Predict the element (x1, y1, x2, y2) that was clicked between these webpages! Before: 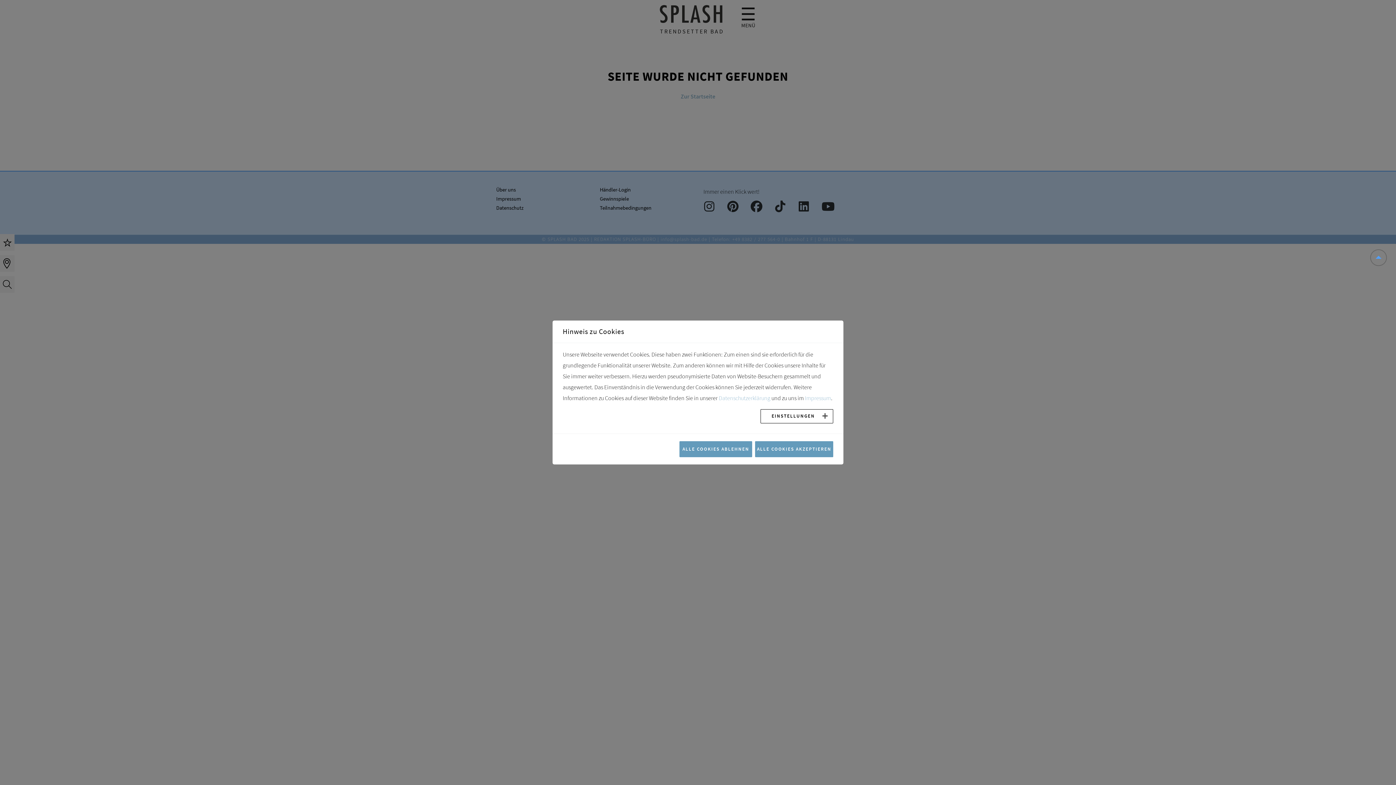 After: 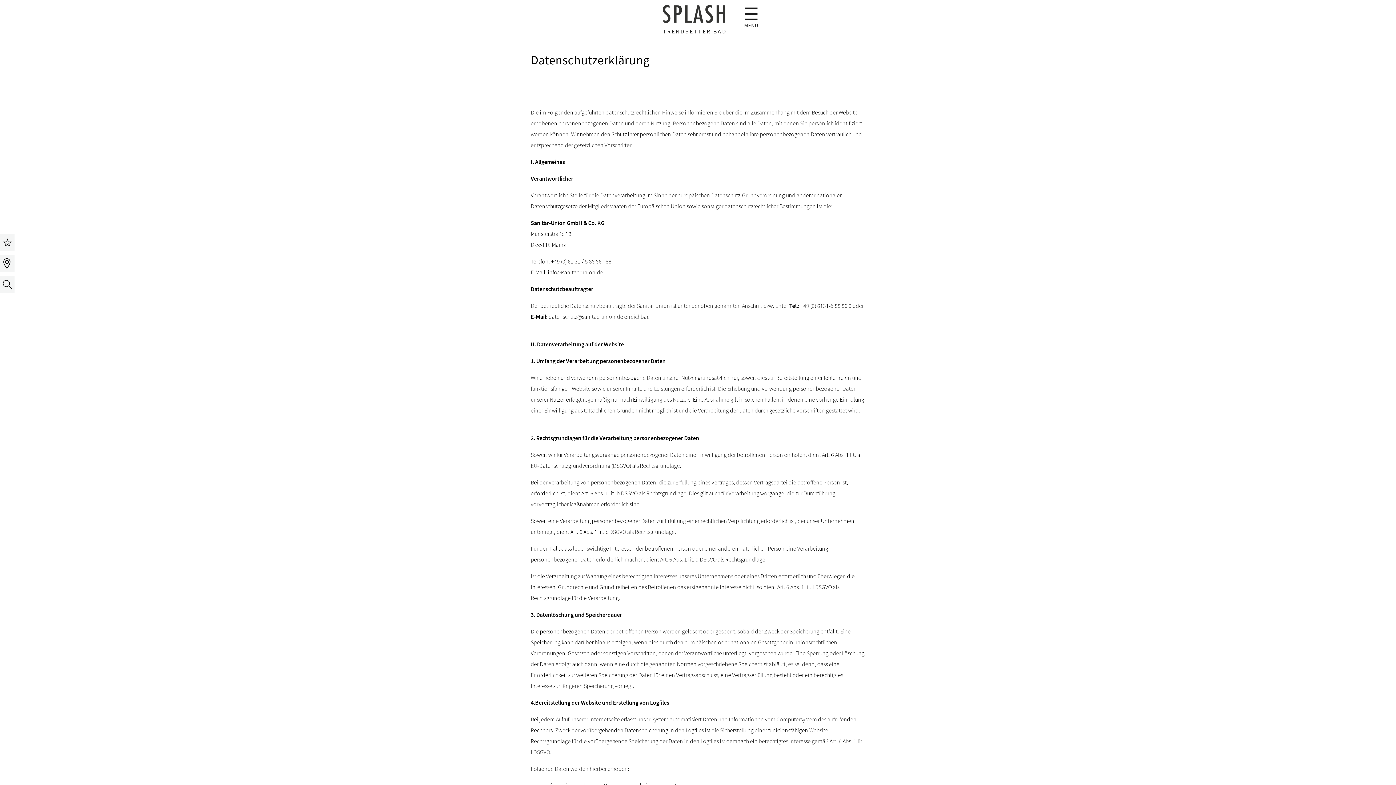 Action: bbox: (718, 394, 770, 401) label: Datenschutzerklärung